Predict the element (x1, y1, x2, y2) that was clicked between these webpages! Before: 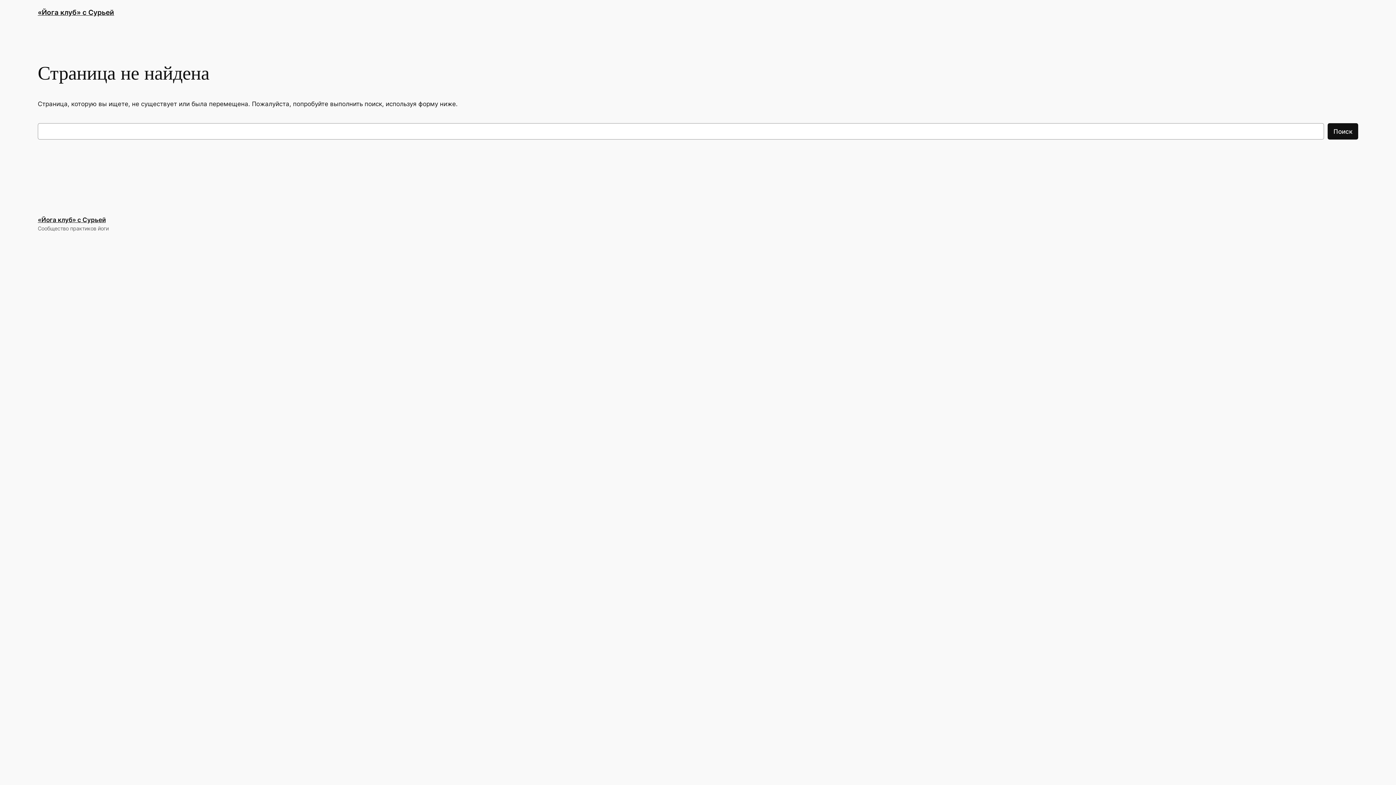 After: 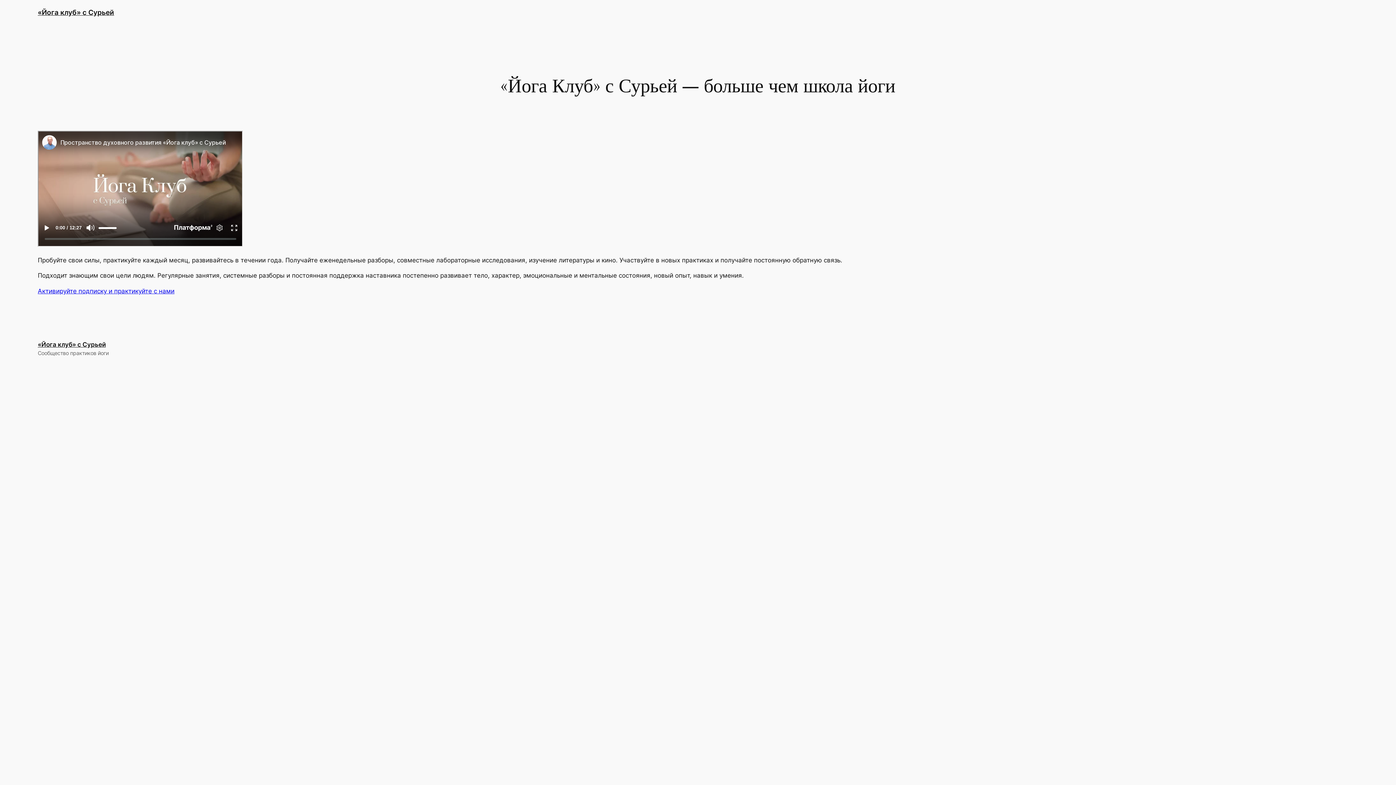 Action: label: «Йога клуб» с Сурьей bbox: (37, 8, 114, 16)